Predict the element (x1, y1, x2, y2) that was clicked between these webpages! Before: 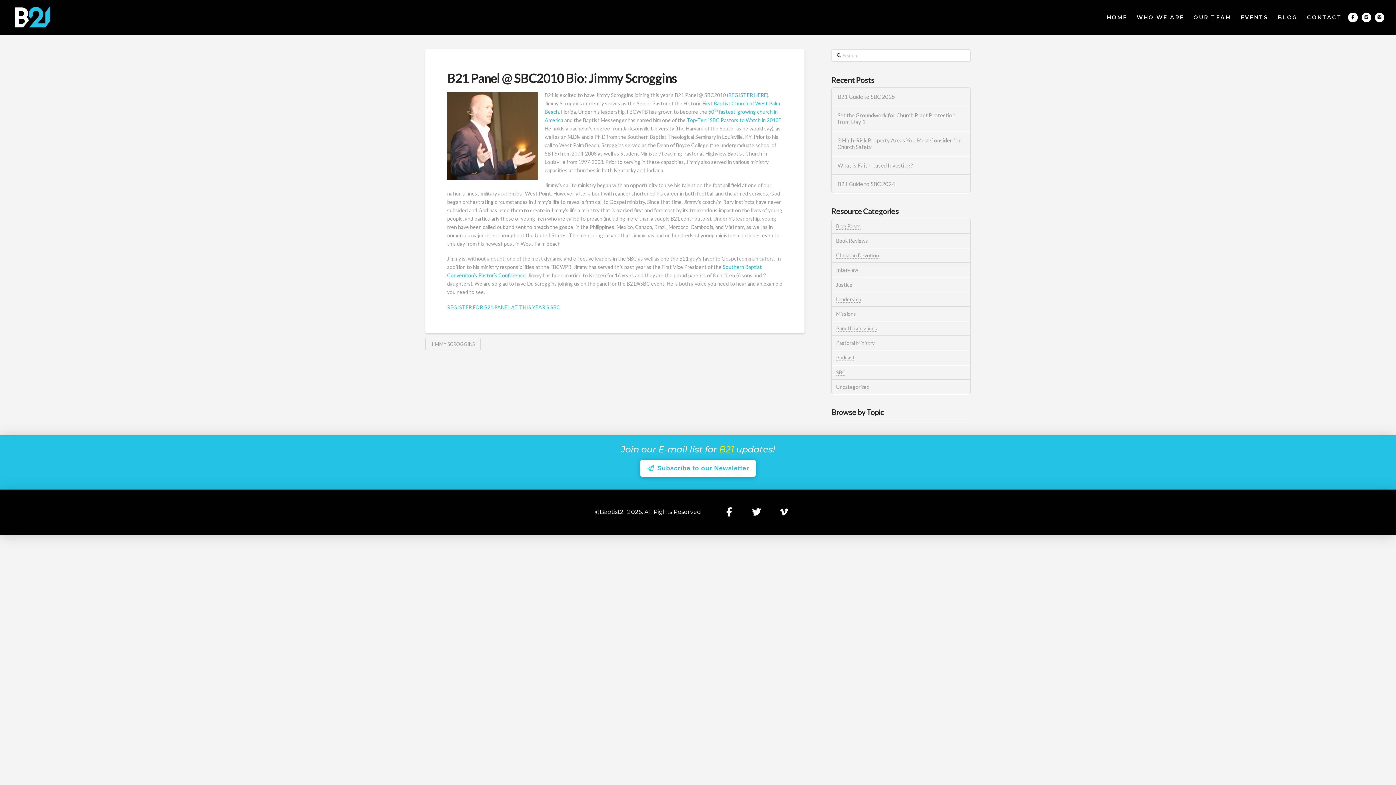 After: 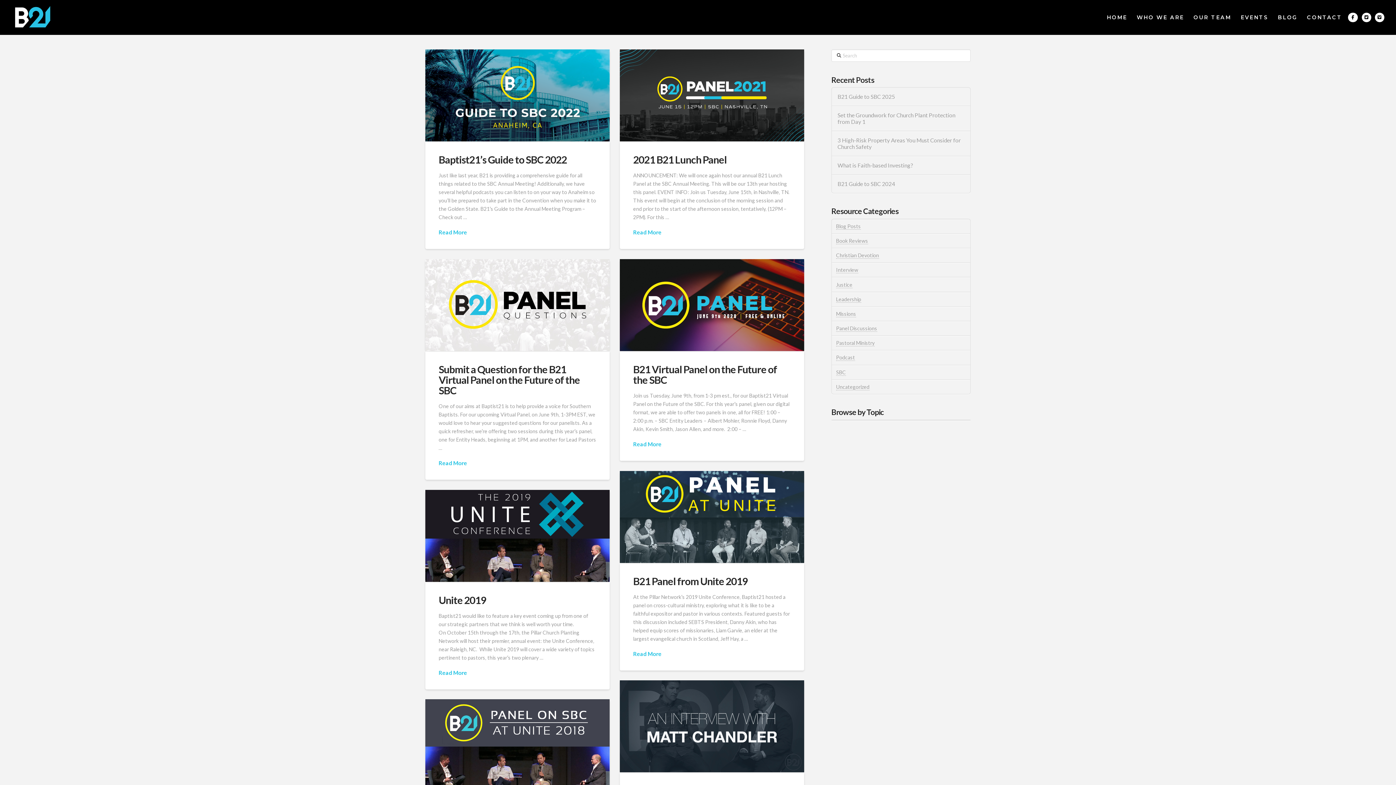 Action: label: Panel Discussions bbox: (836, 325, 877, 332)